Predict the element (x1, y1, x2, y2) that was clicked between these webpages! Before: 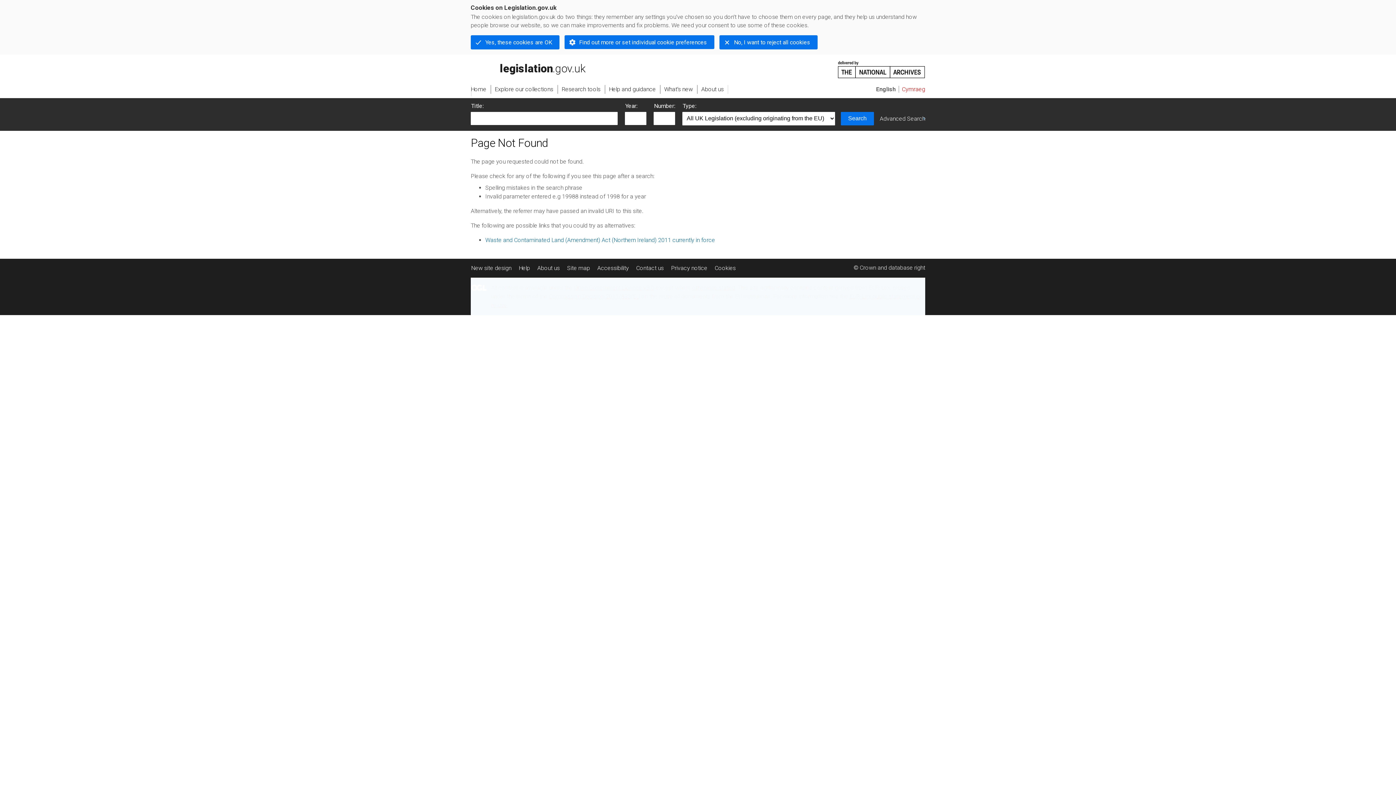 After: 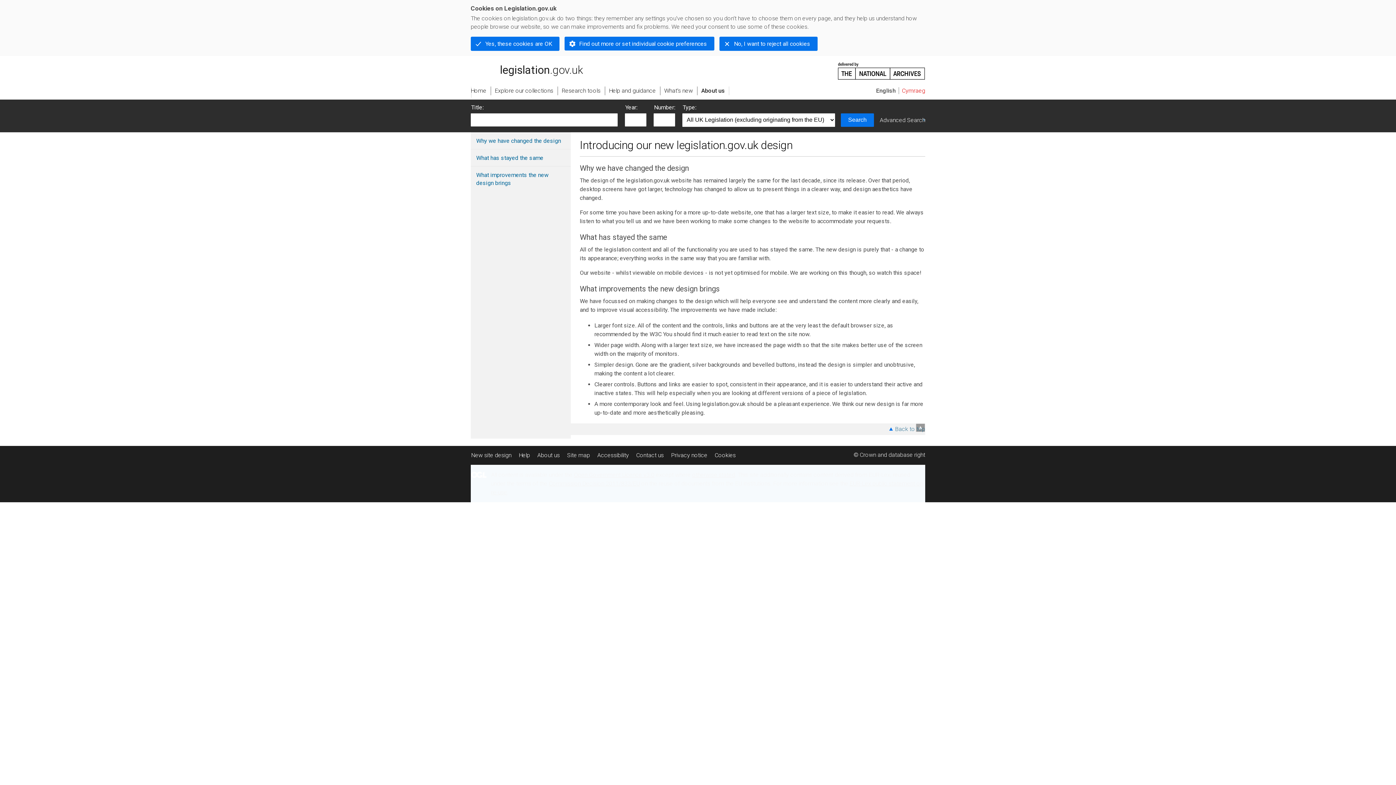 Action: label: New site design bbox: (470, 260, 515, 275)